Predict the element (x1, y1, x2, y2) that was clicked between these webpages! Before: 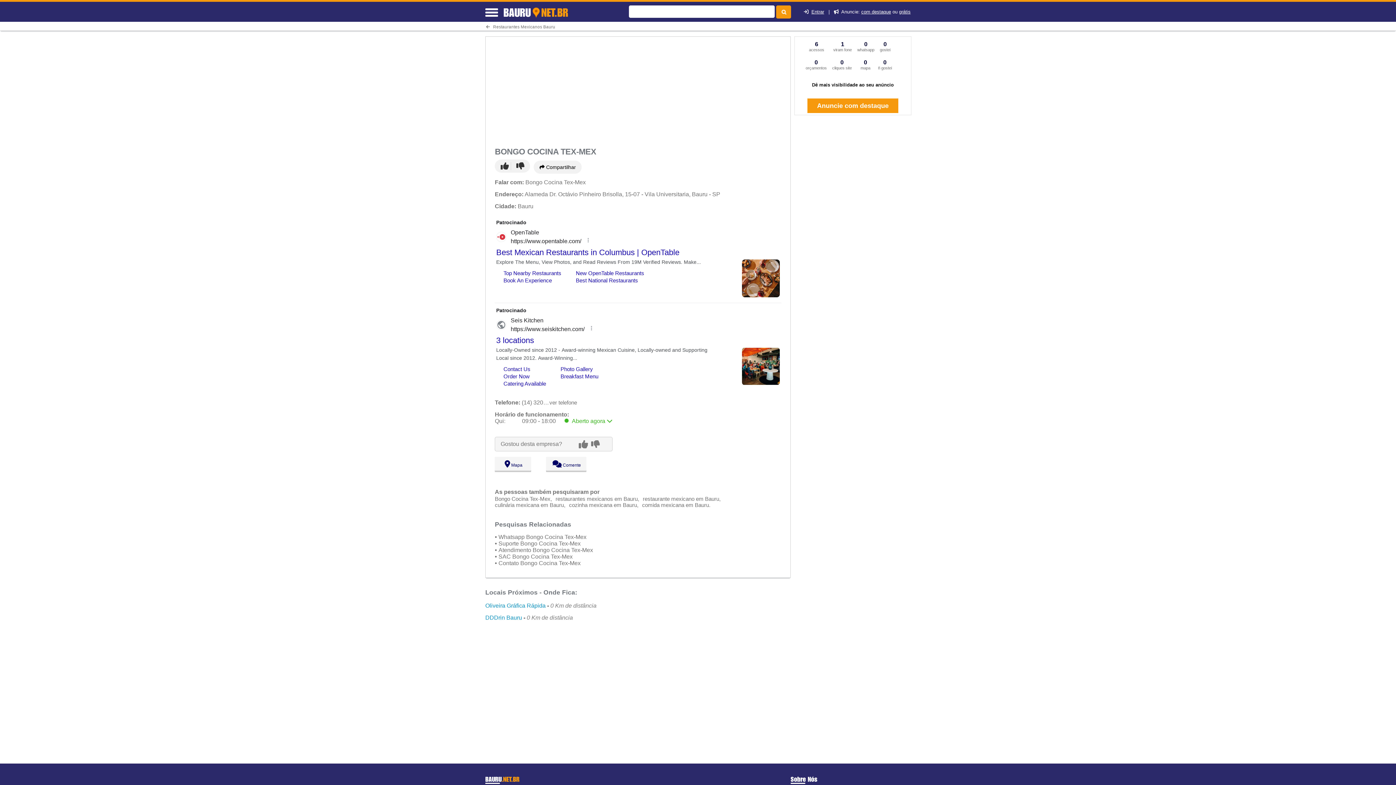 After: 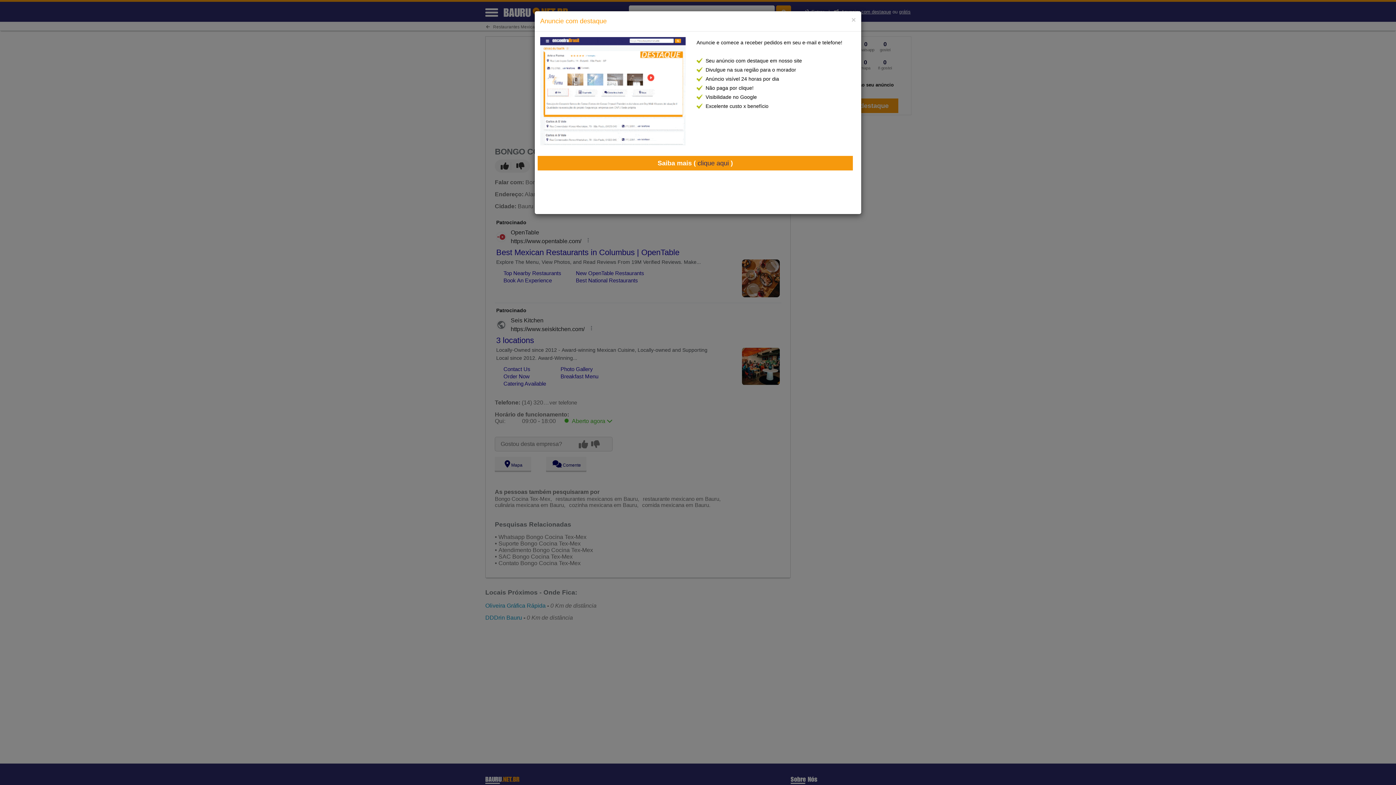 Action: bbox: (861, 9, 891, 14) label: com destaque